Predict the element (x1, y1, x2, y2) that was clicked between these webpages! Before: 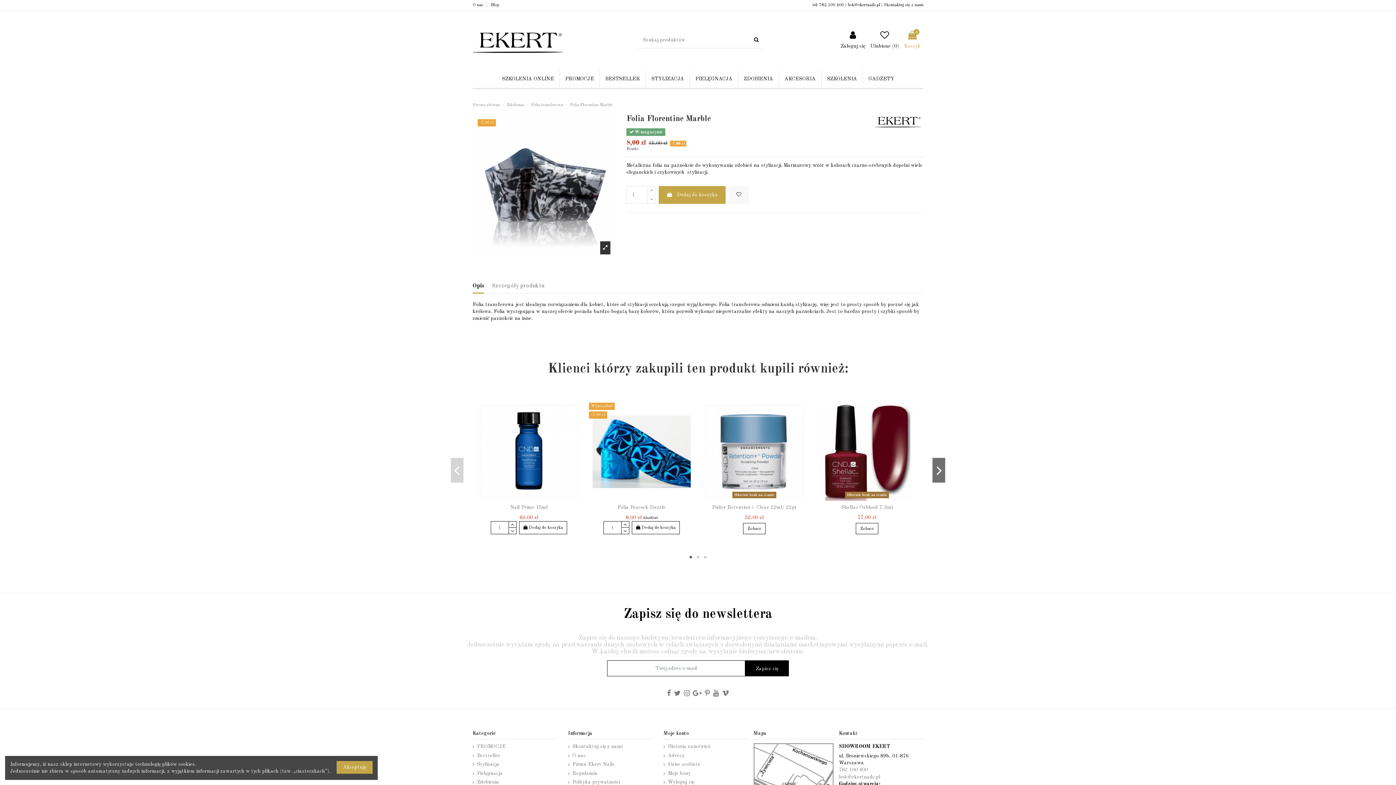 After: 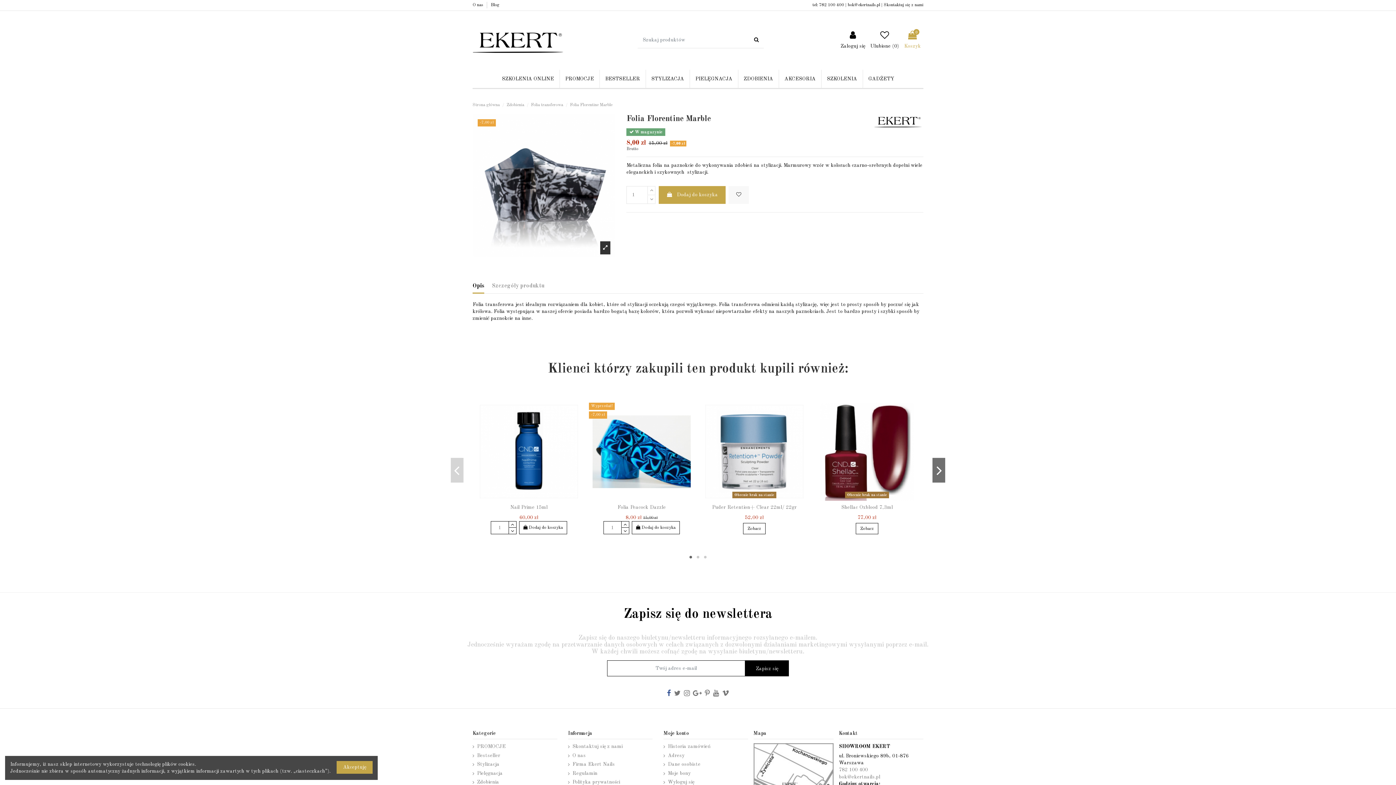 Action: bbox: (667, 690, 671, 697)